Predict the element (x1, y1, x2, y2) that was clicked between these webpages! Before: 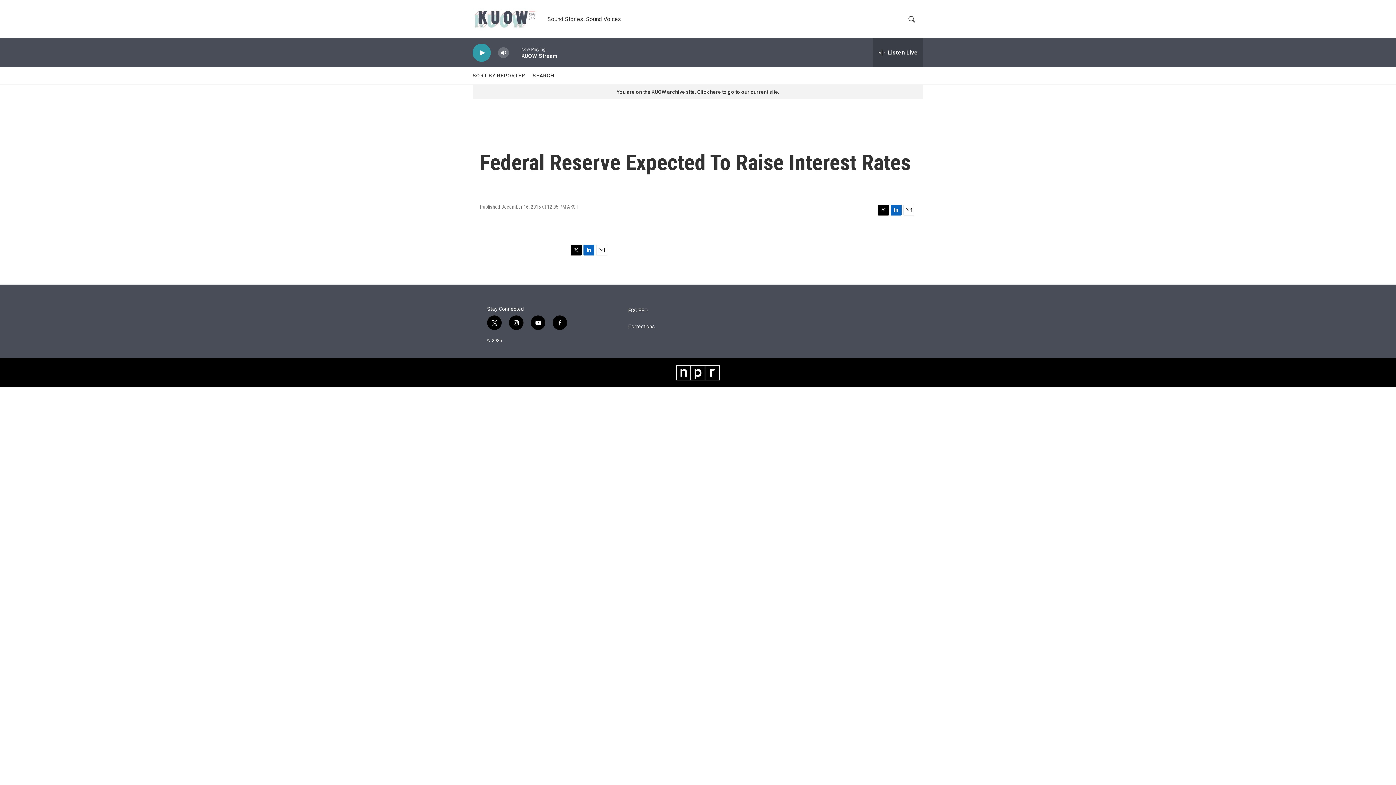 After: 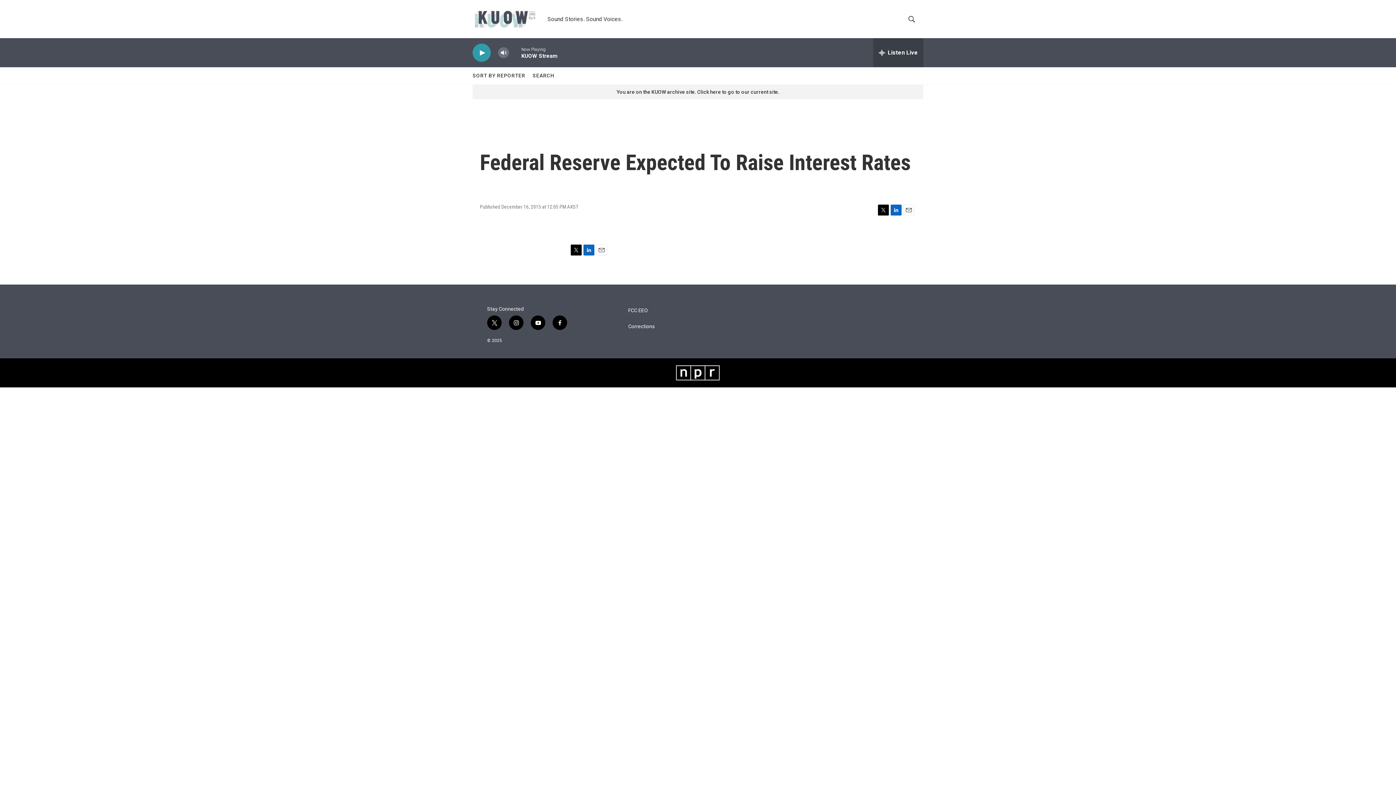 Action: bbox: (487, 315, 501, 330) label: twitter